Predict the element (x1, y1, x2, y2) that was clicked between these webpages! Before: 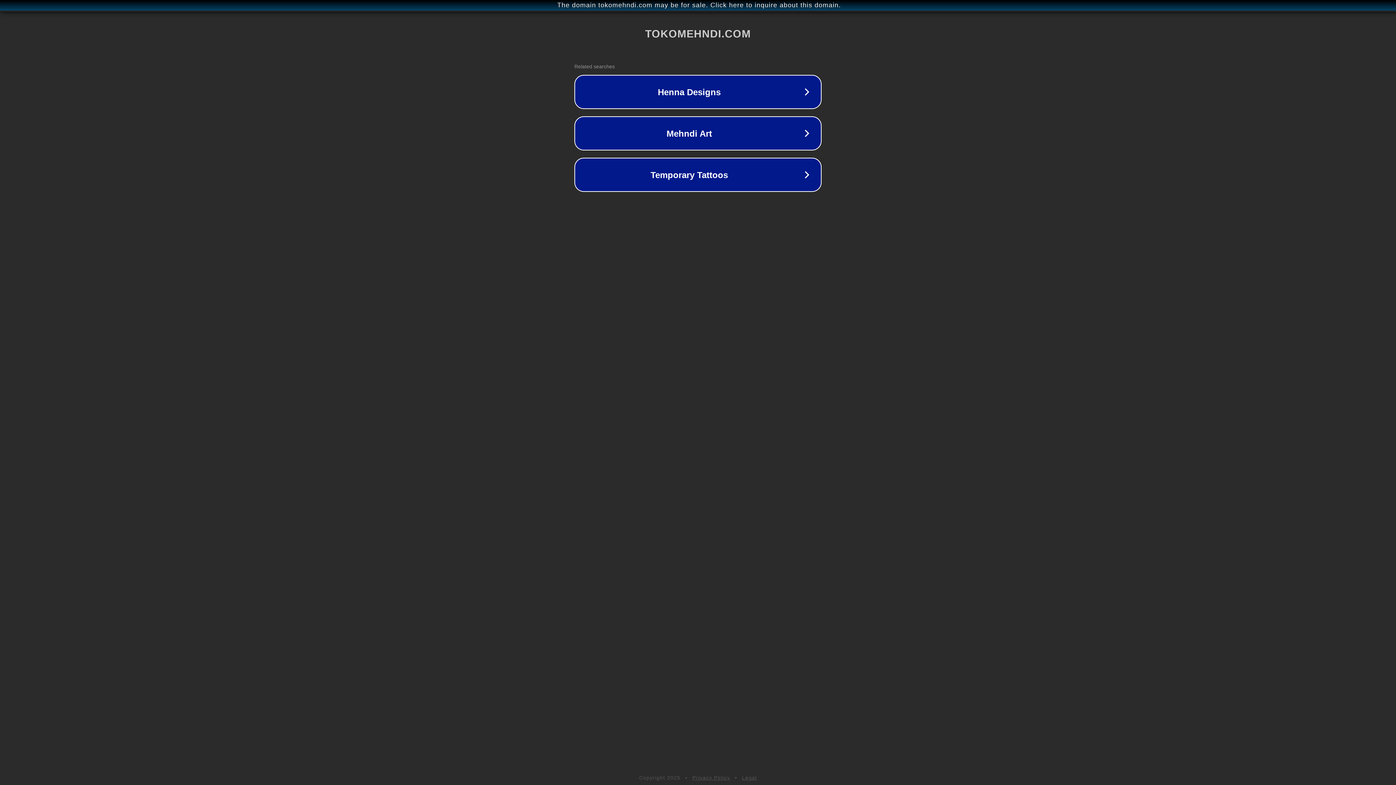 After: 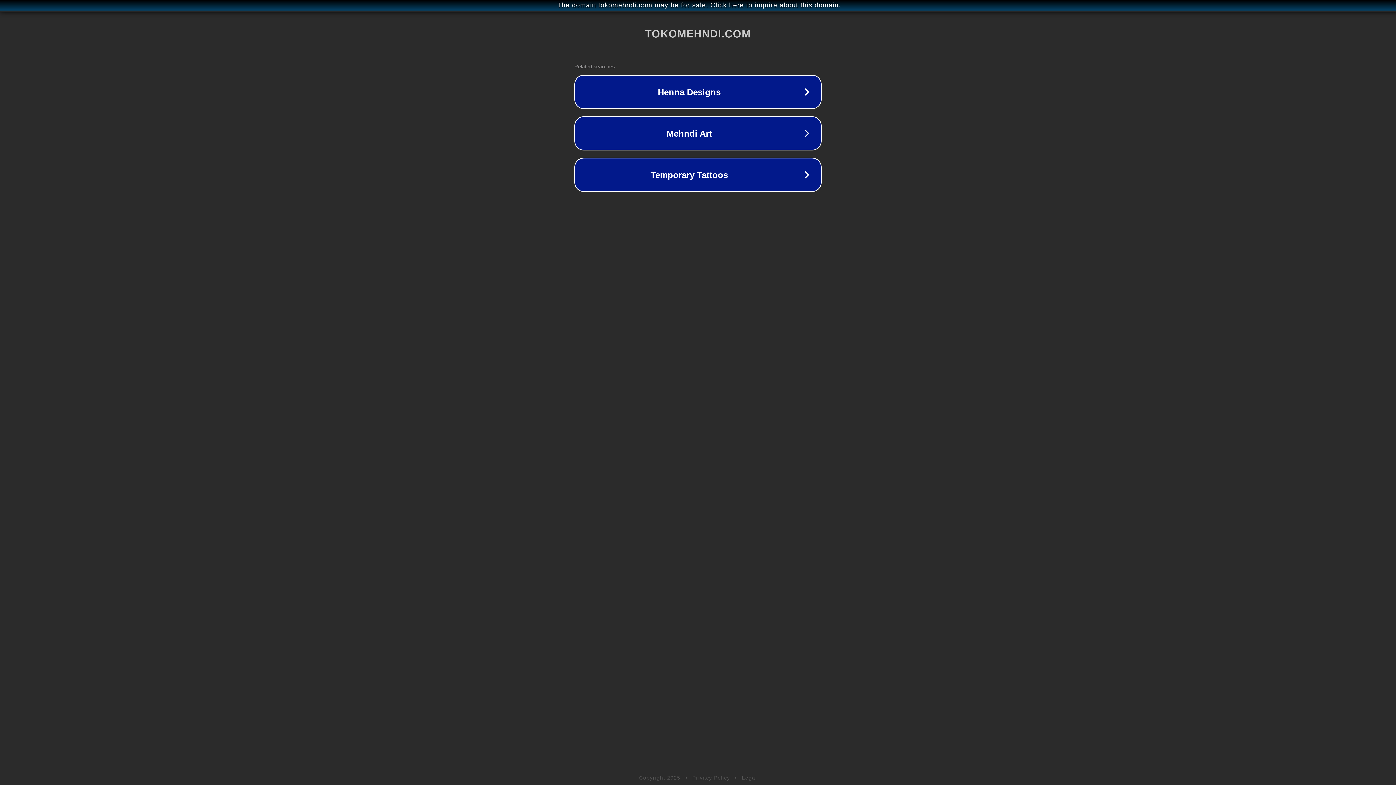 Action: label: Privacy Policy bbox: (692, 775, 730, 781)